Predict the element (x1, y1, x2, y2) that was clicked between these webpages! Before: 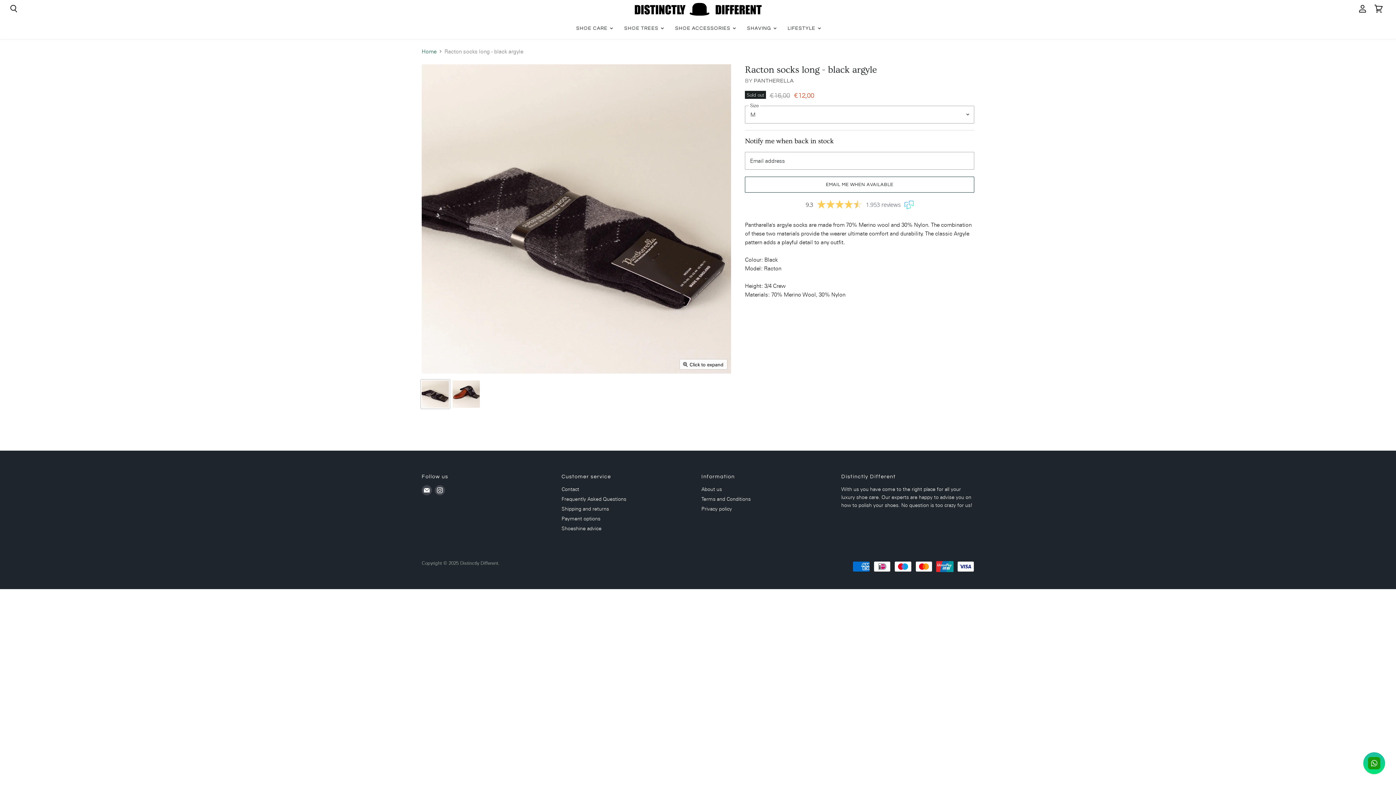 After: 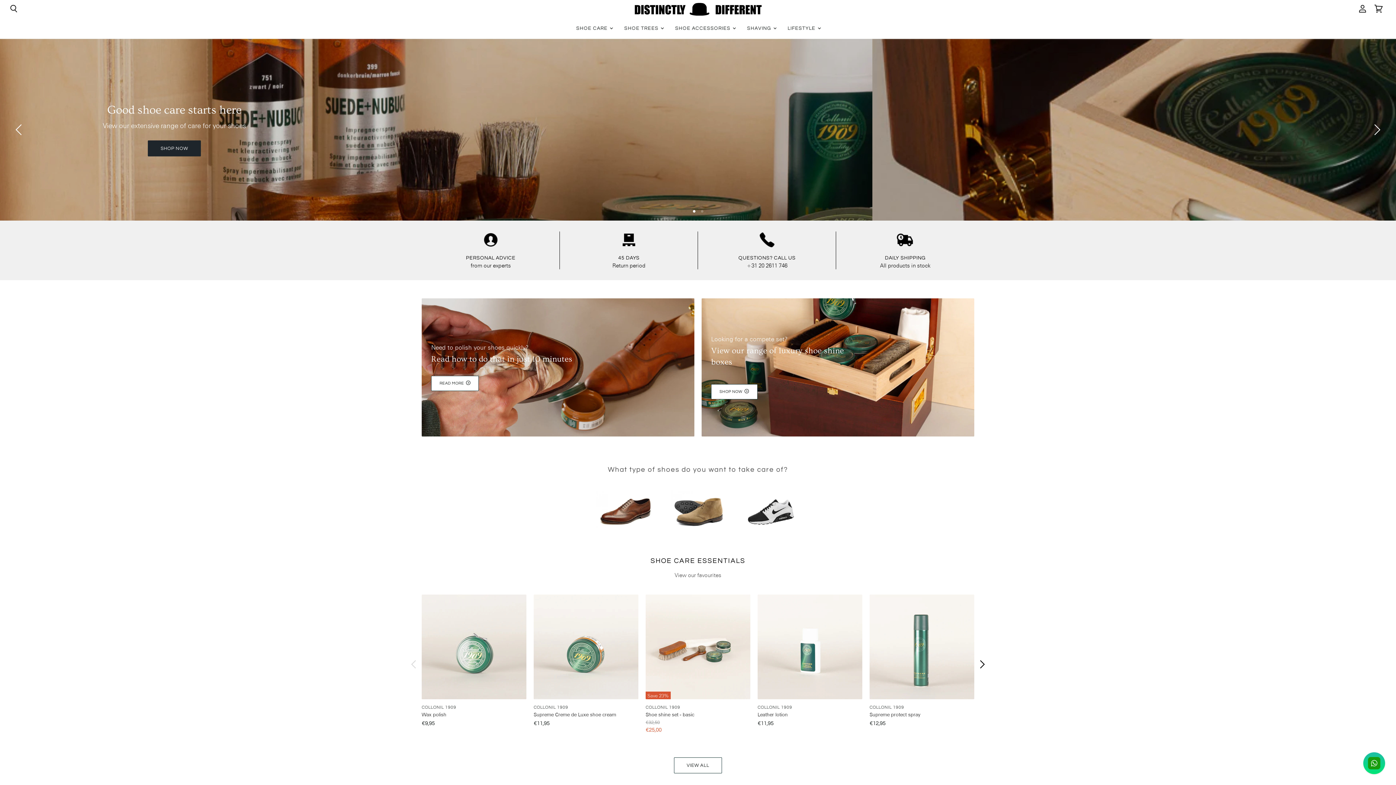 Action: bbox: (634, 2, 761, 15)